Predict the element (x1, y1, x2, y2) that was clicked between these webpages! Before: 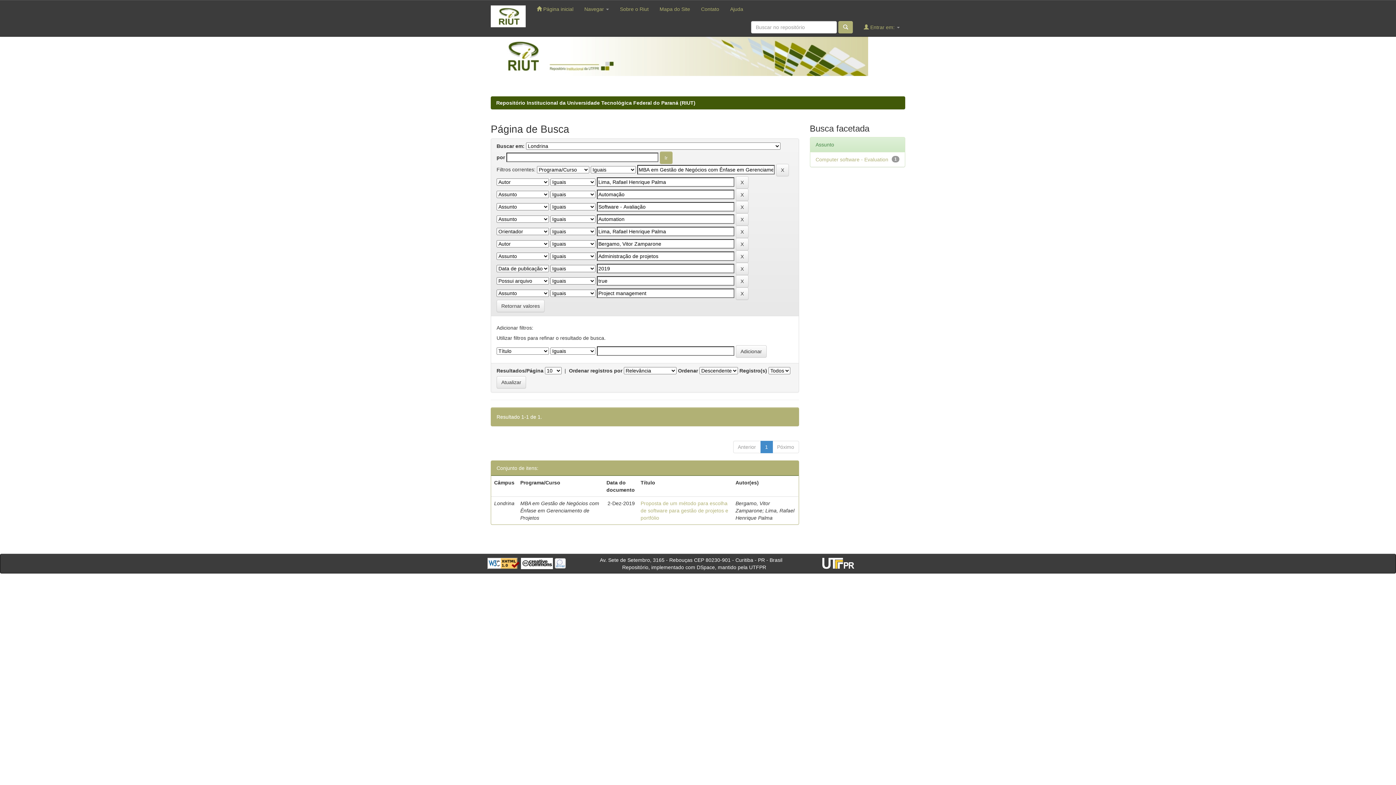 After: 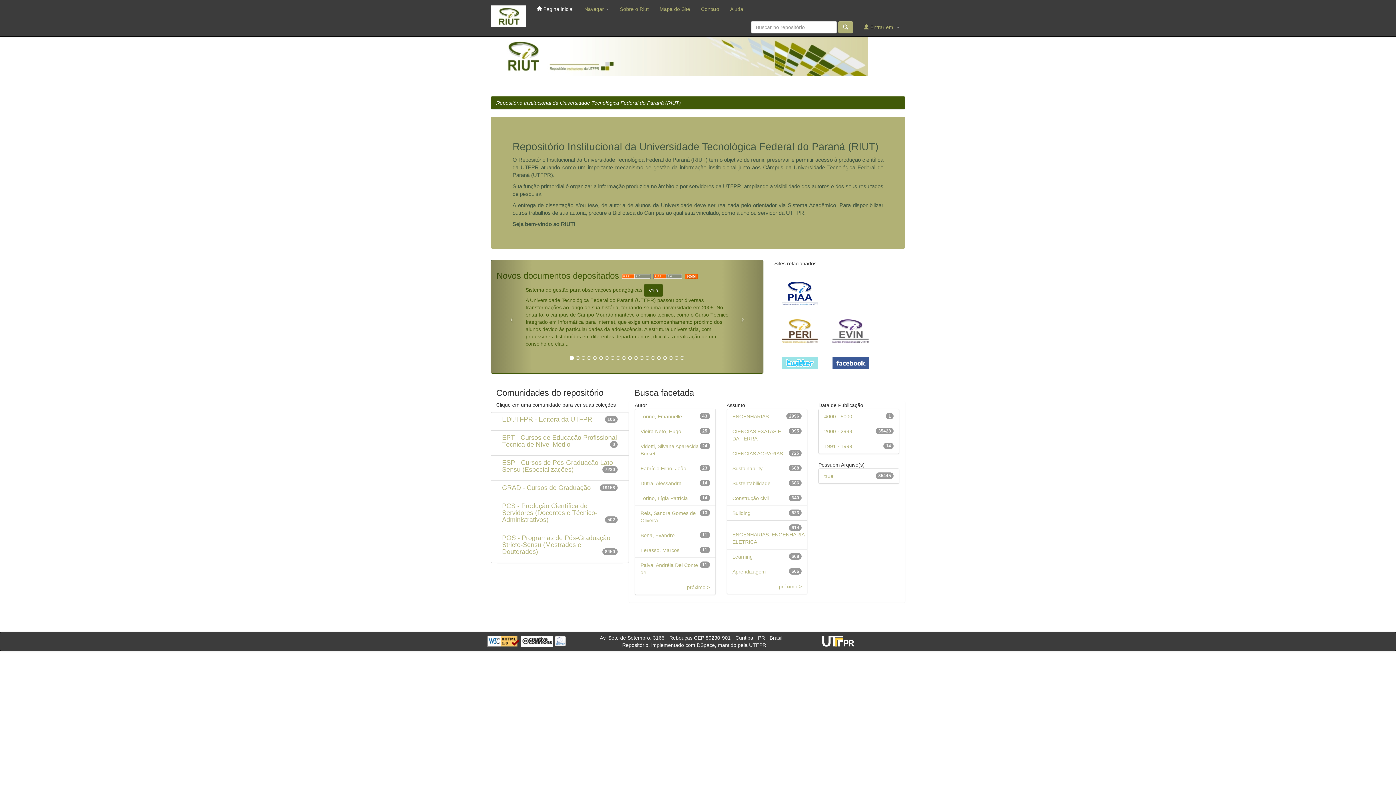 Action: bbox: (496, 100, 695, 105) label: Repositório Institucional da Universidade Tecnológica Federal do Paraná (RIUT)